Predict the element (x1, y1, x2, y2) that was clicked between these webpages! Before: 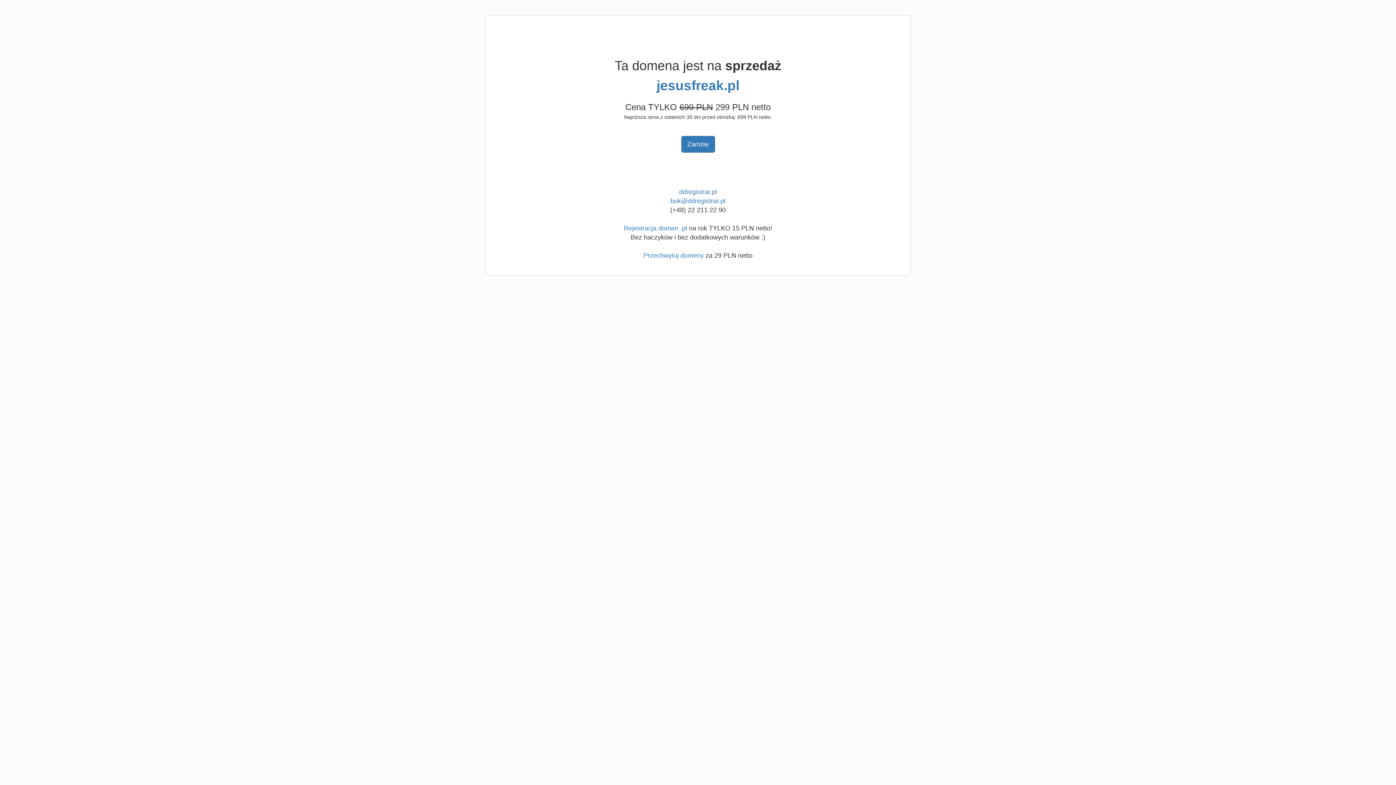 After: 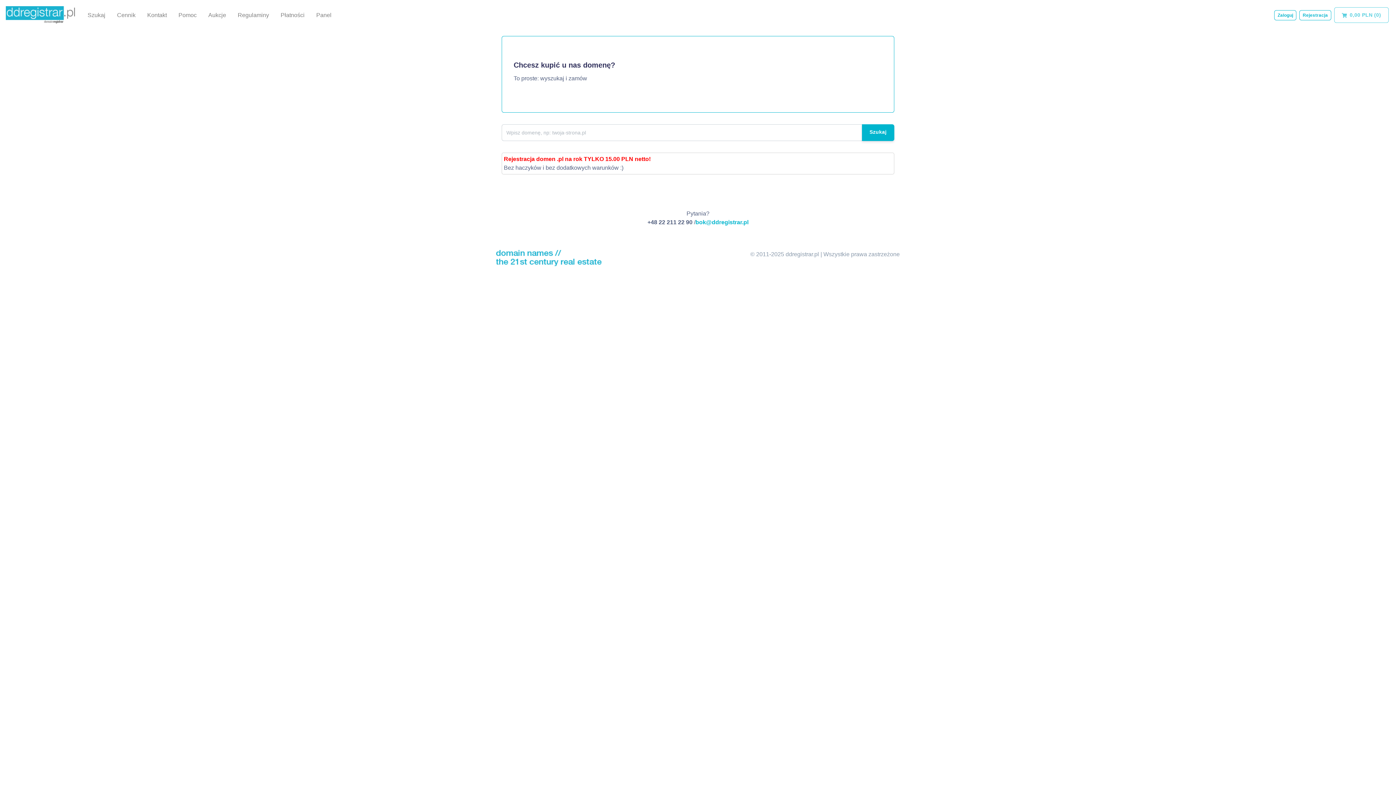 Action: label: Rejestracja domen .pl bbox: (624, 224, 687, 232)